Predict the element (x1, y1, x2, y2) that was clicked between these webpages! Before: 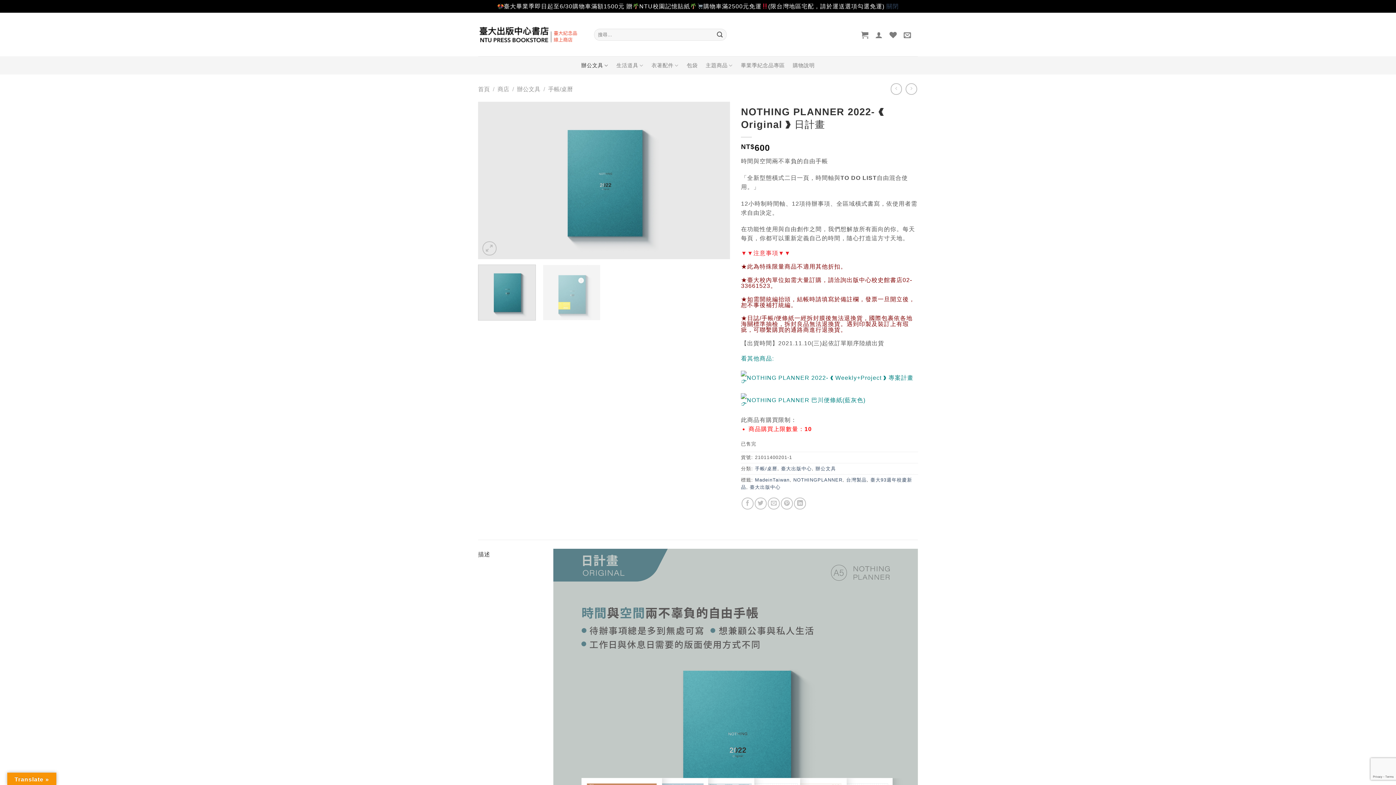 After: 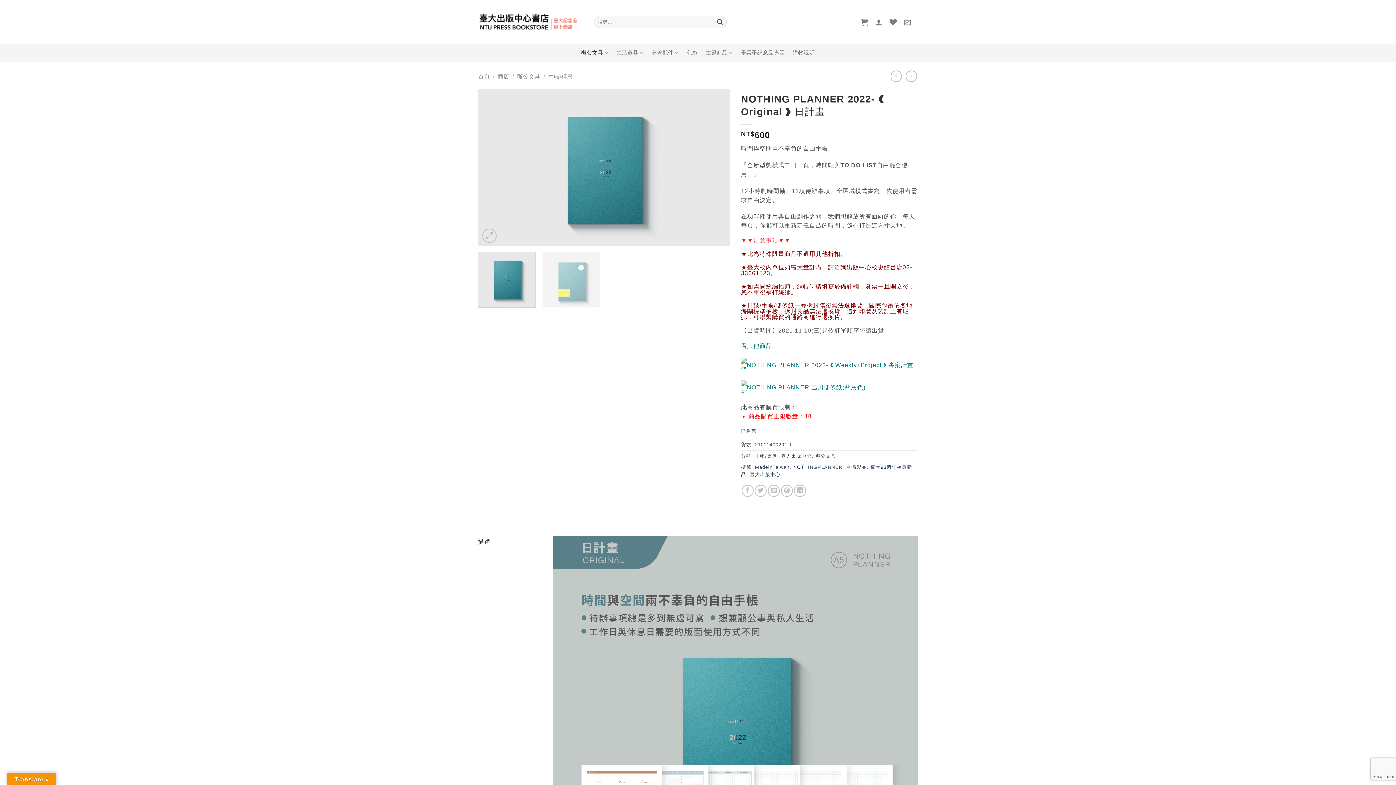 Action: label: 關閉 bbox: (886, 3, 899, 9)